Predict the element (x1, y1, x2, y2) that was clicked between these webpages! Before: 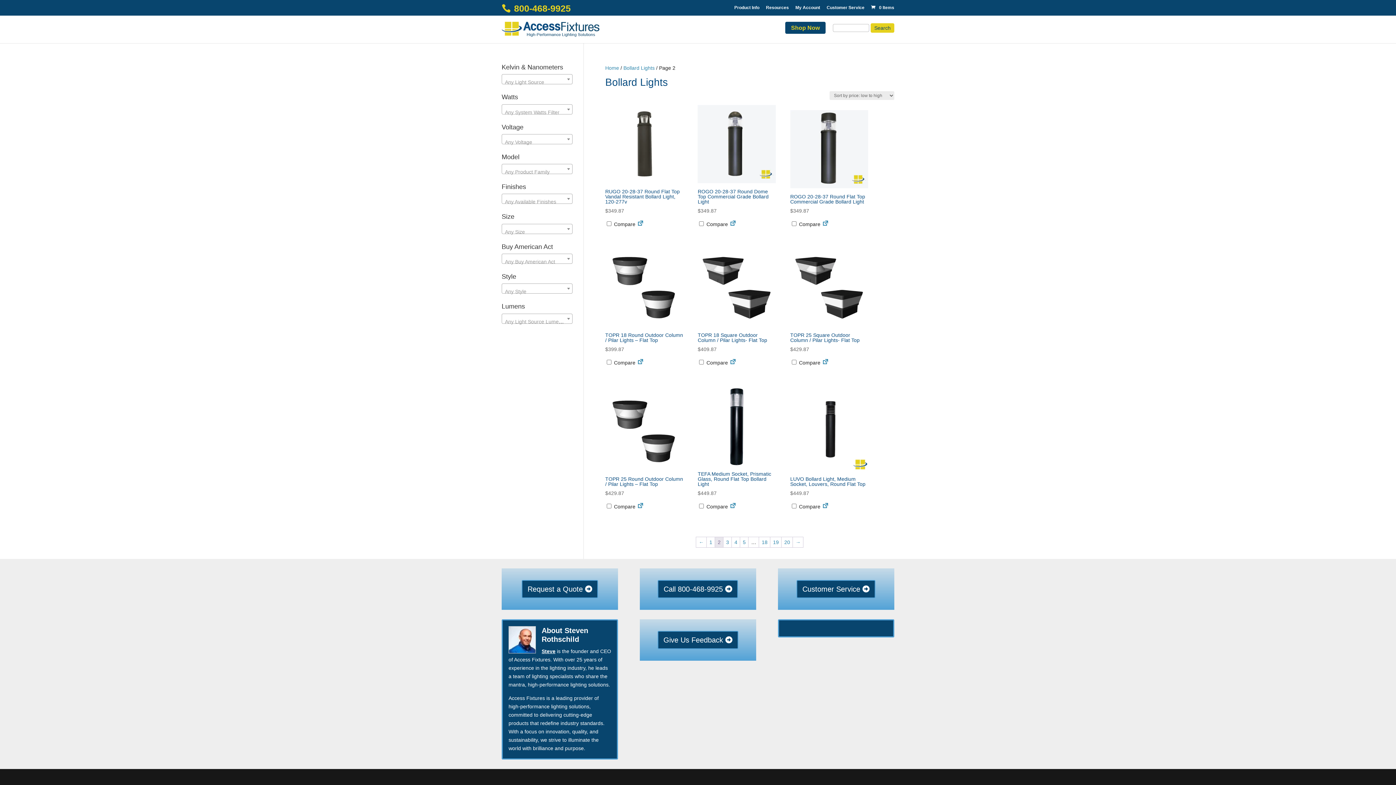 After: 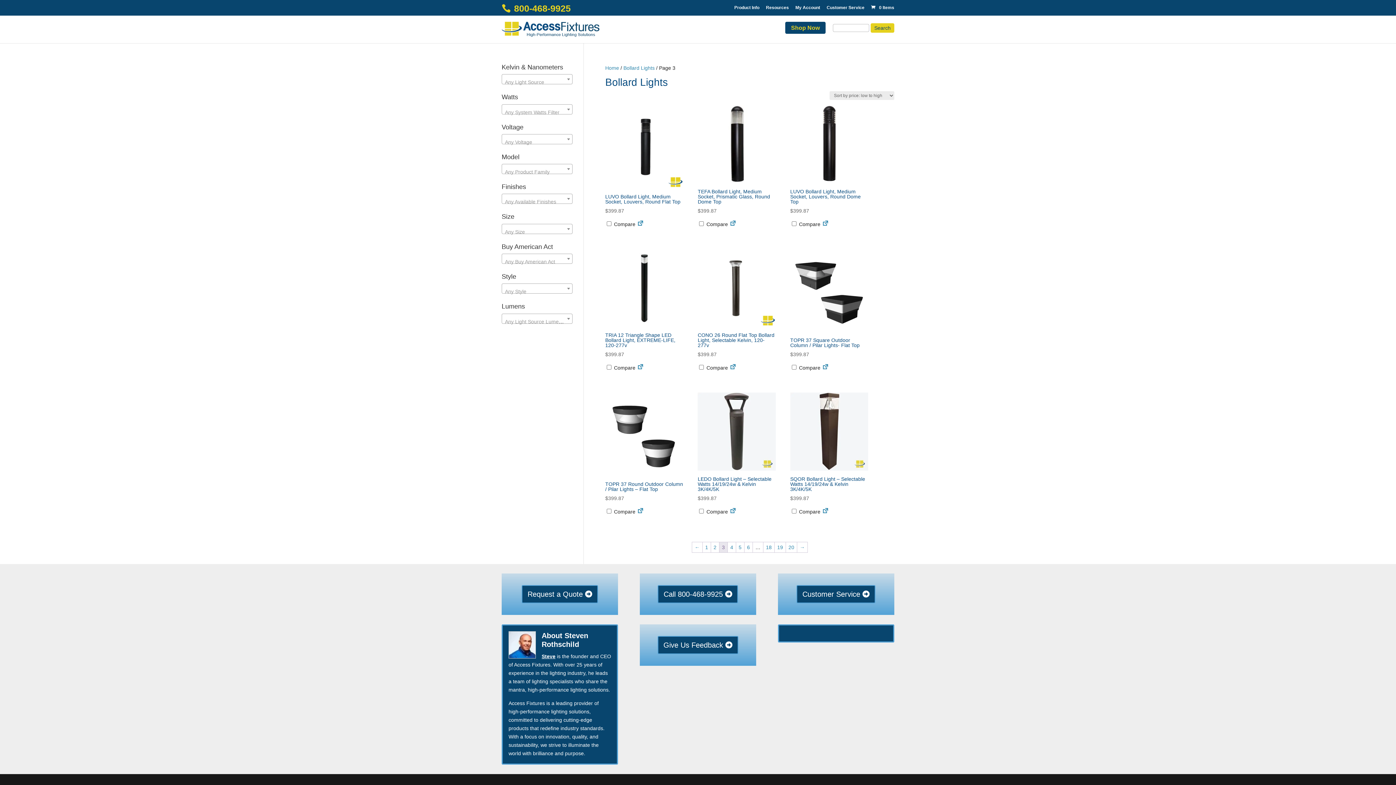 Action: bbox: (723, 537, 731, 547) label: Page 3